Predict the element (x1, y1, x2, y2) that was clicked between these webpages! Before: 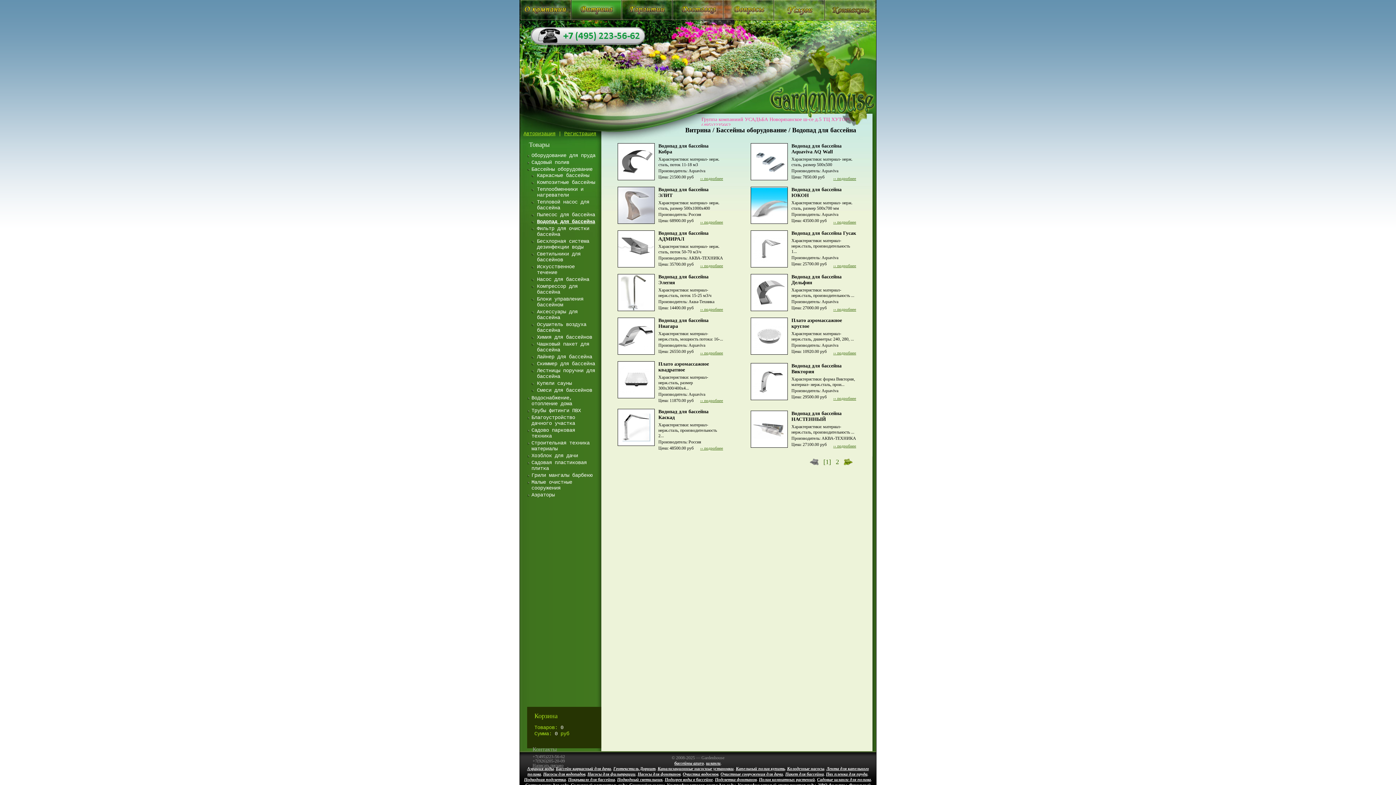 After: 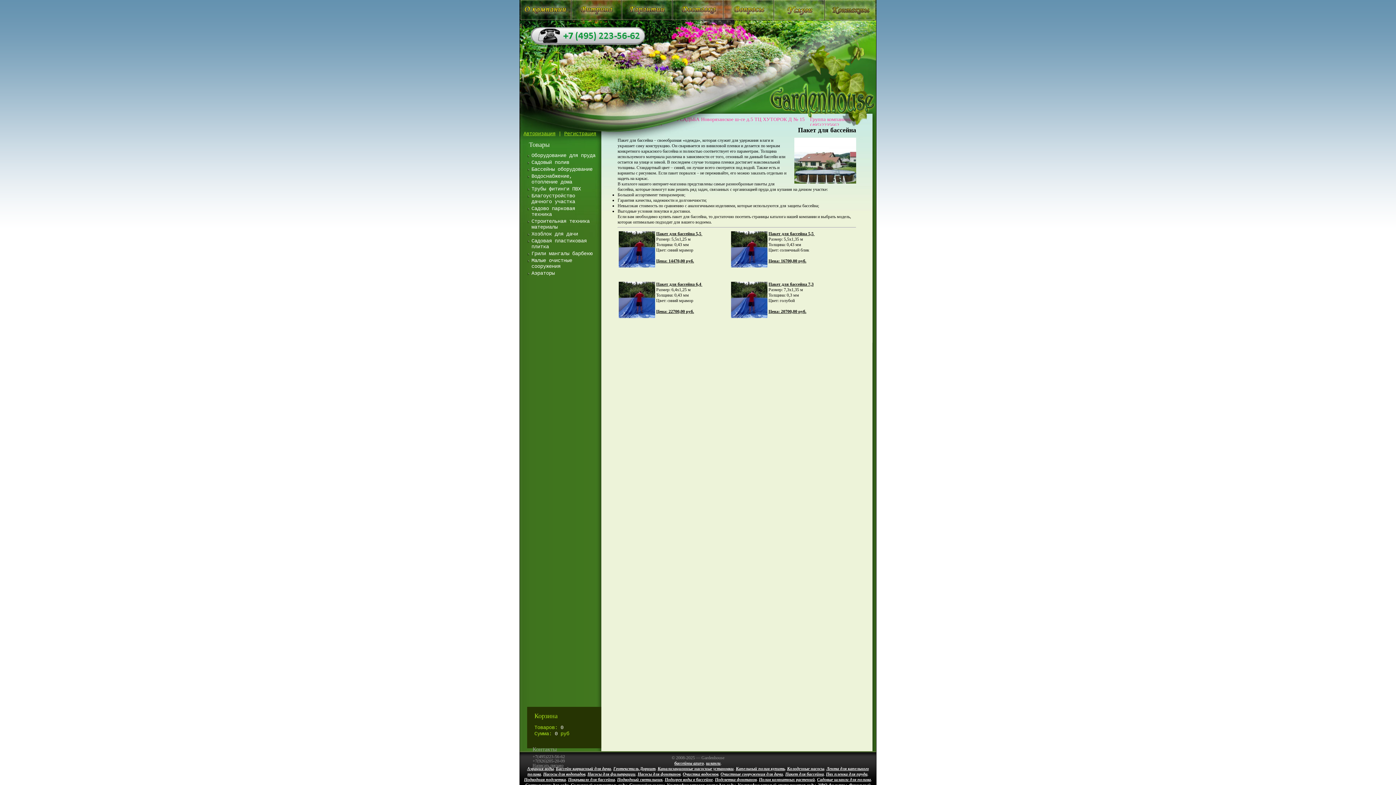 Action: bbox: (785, 772, 824, 777) label: Пакет для бассейна